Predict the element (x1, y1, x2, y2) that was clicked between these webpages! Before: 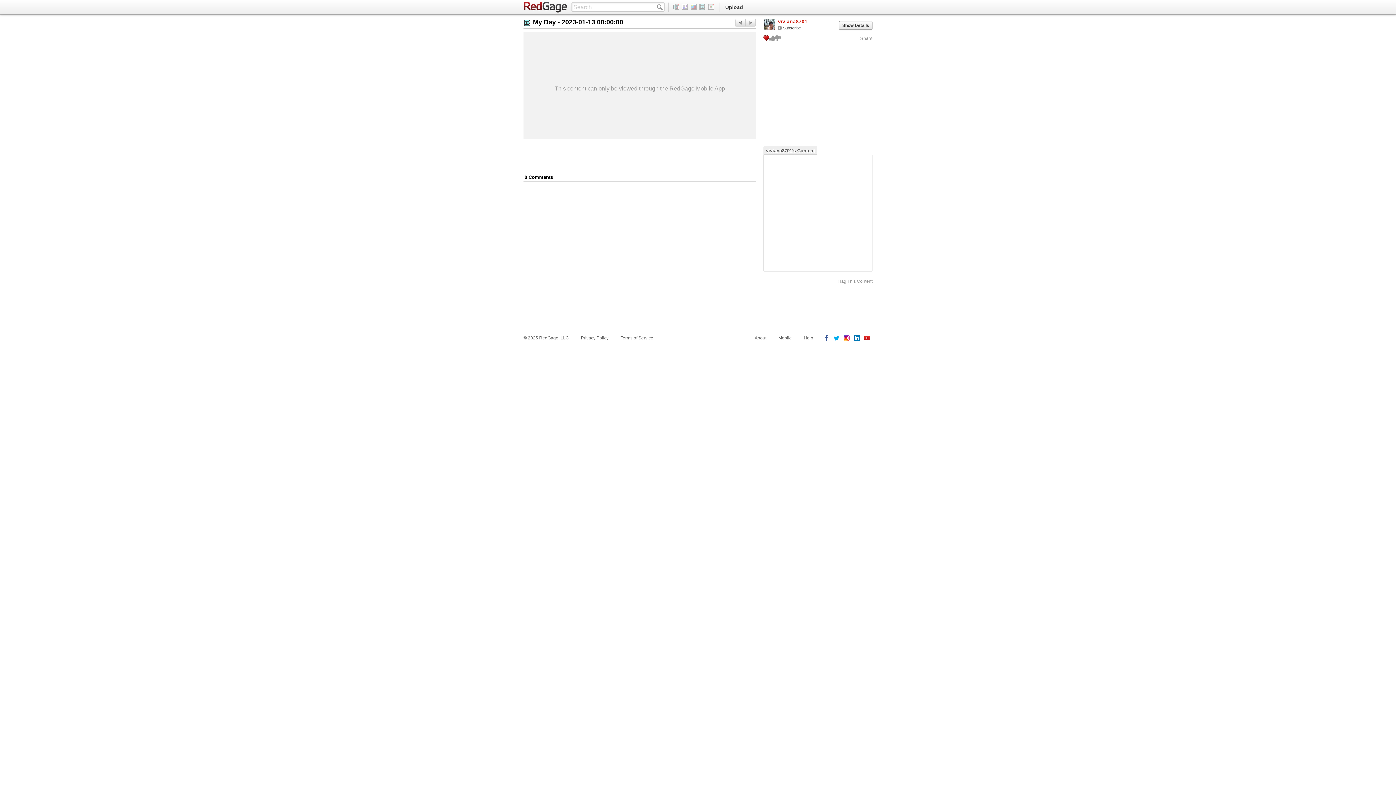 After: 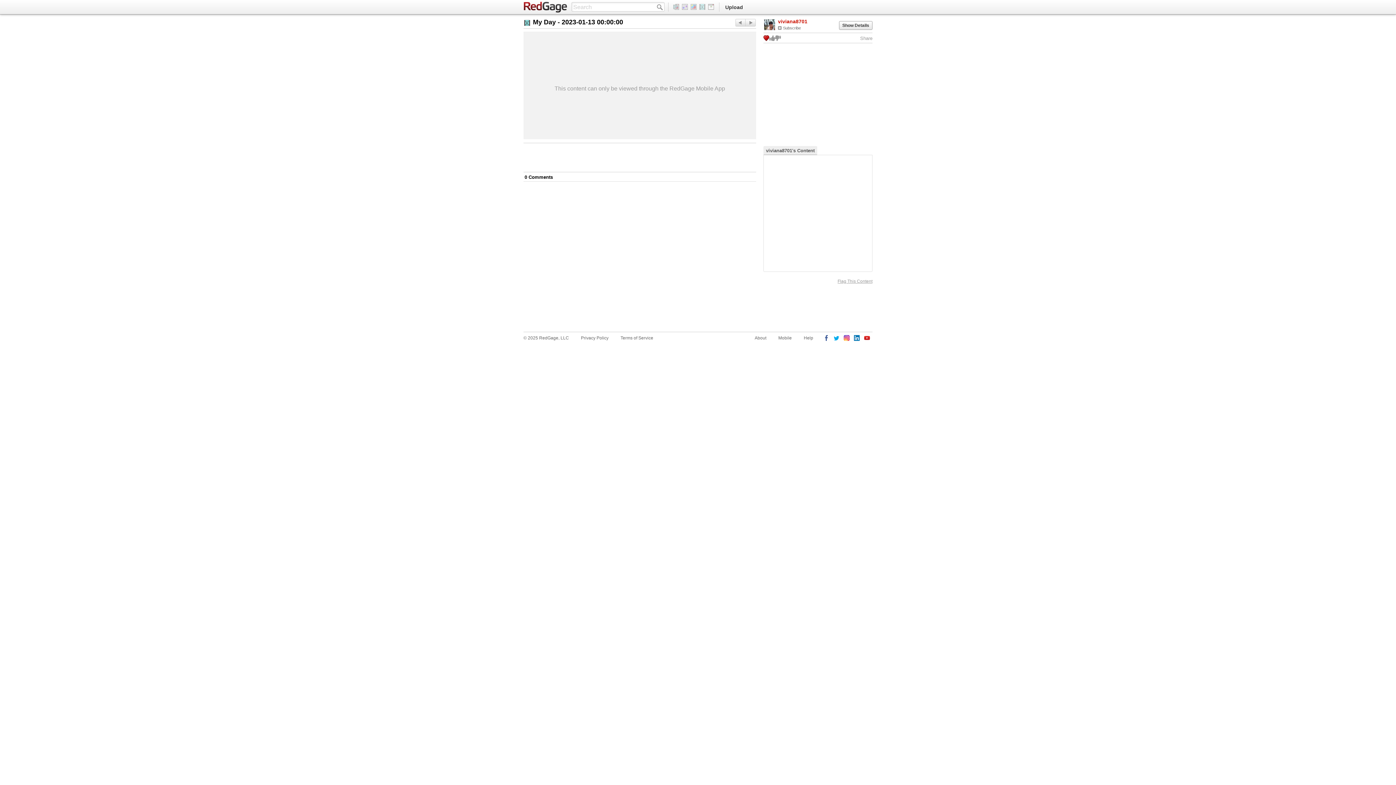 Action: label: Flag This Content bbox: (837, 278, 872, 284)